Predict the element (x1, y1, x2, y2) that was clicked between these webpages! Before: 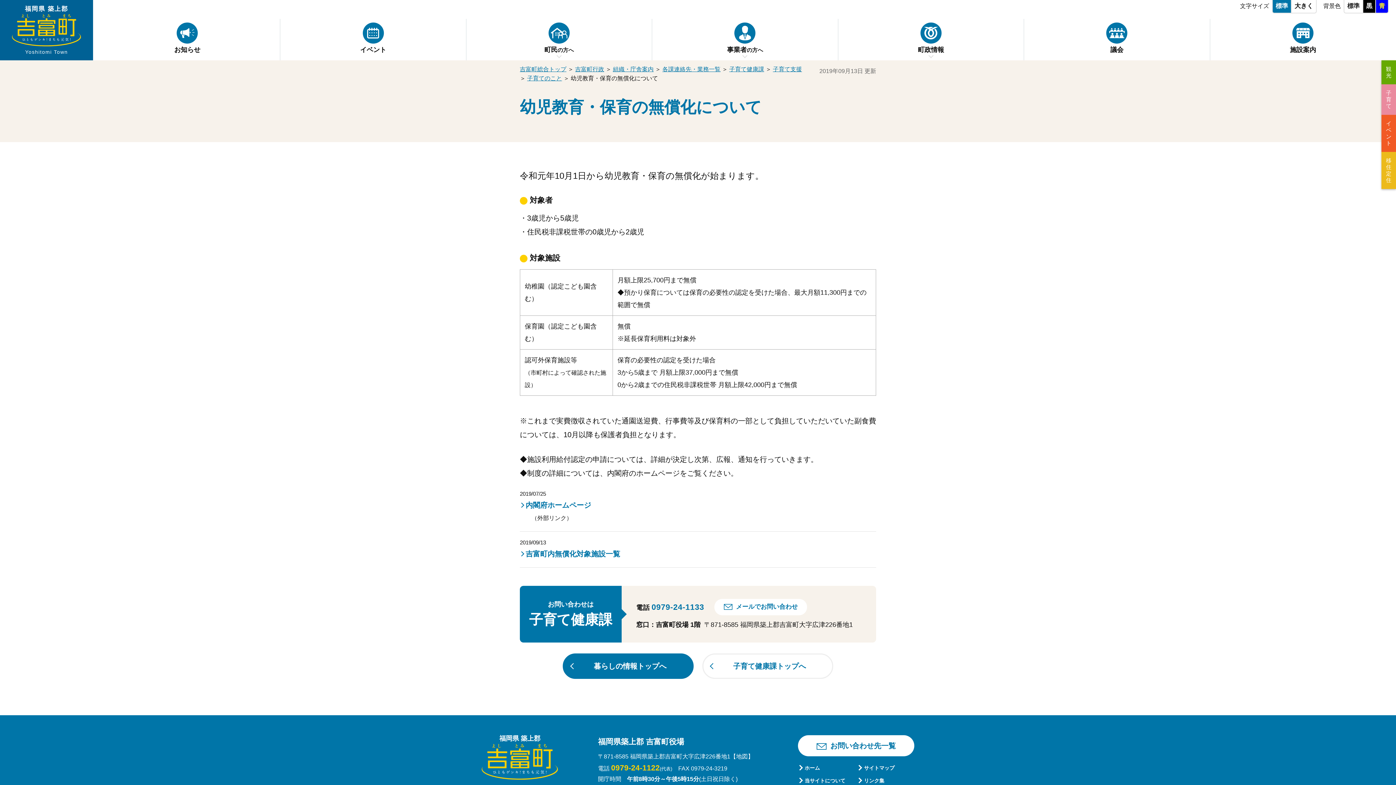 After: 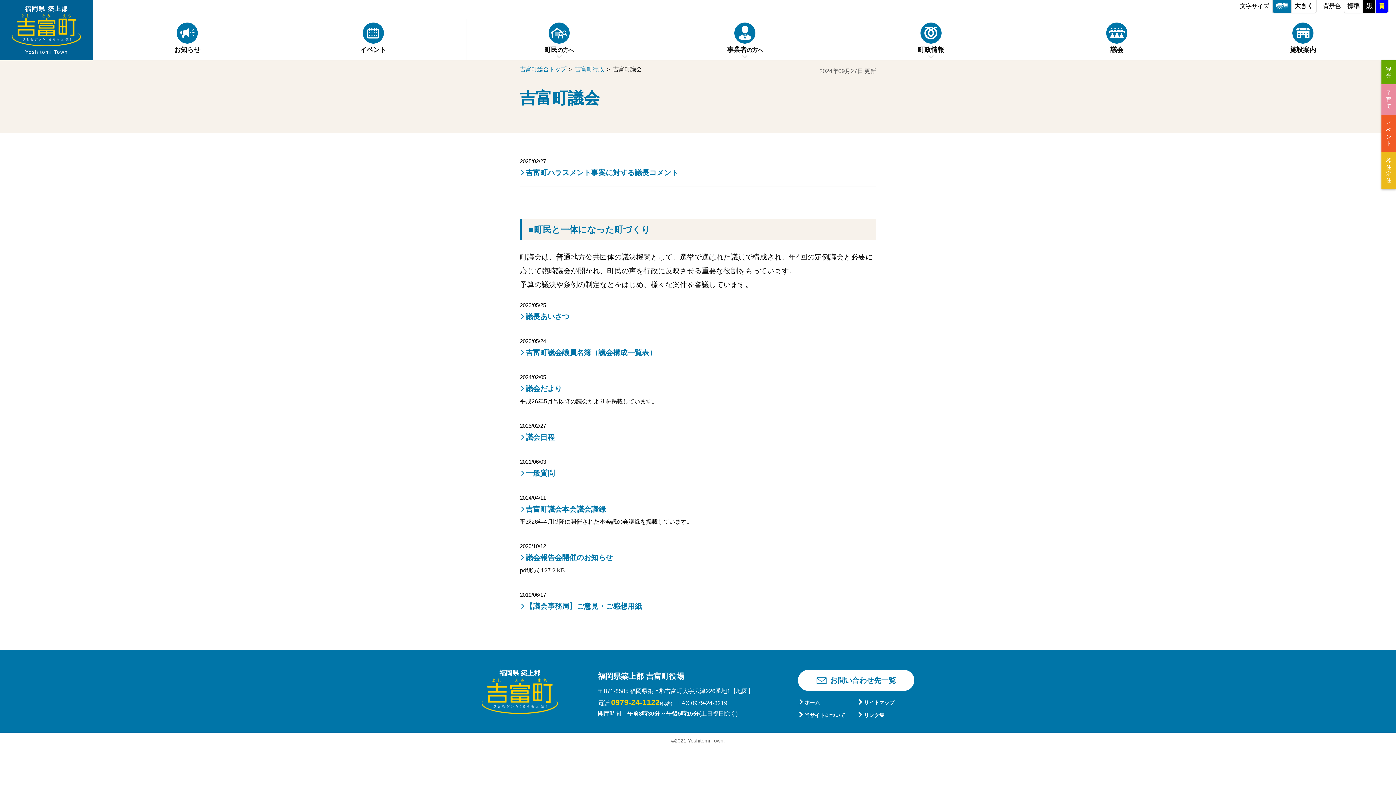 Action: label: 議会 bbox: (1024, 18, 1210, 60)